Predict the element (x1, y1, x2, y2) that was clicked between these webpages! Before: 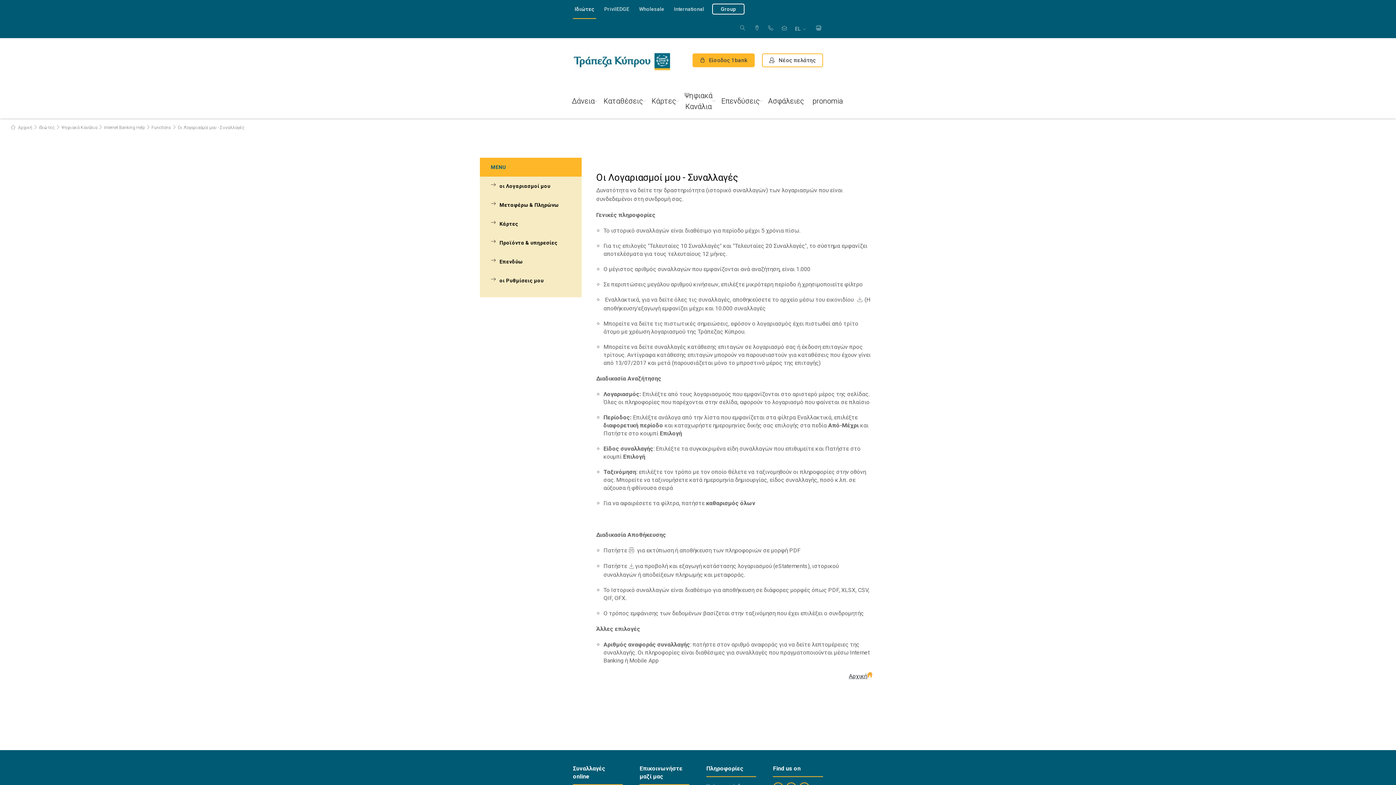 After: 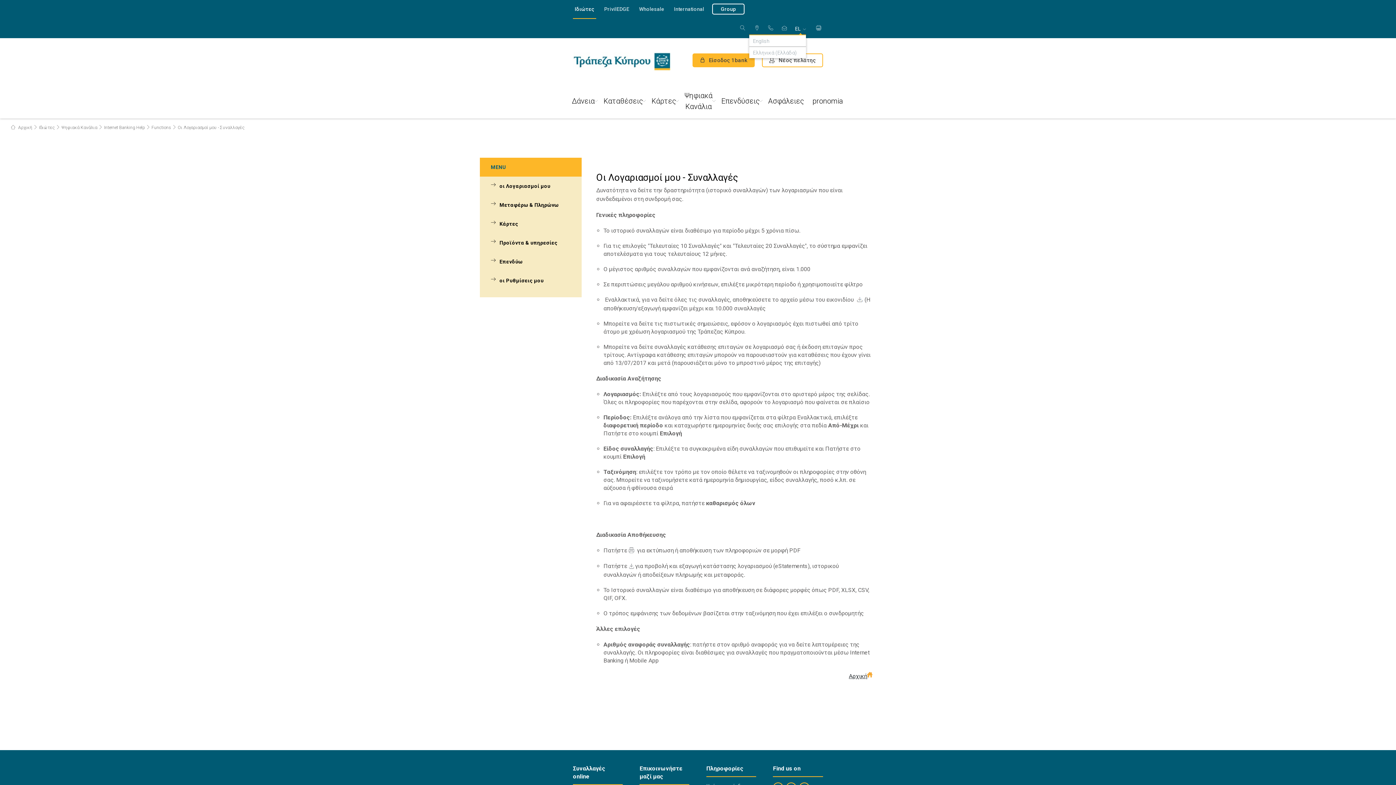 Action: bbox: (794, 26, 806, 31) label: EL 